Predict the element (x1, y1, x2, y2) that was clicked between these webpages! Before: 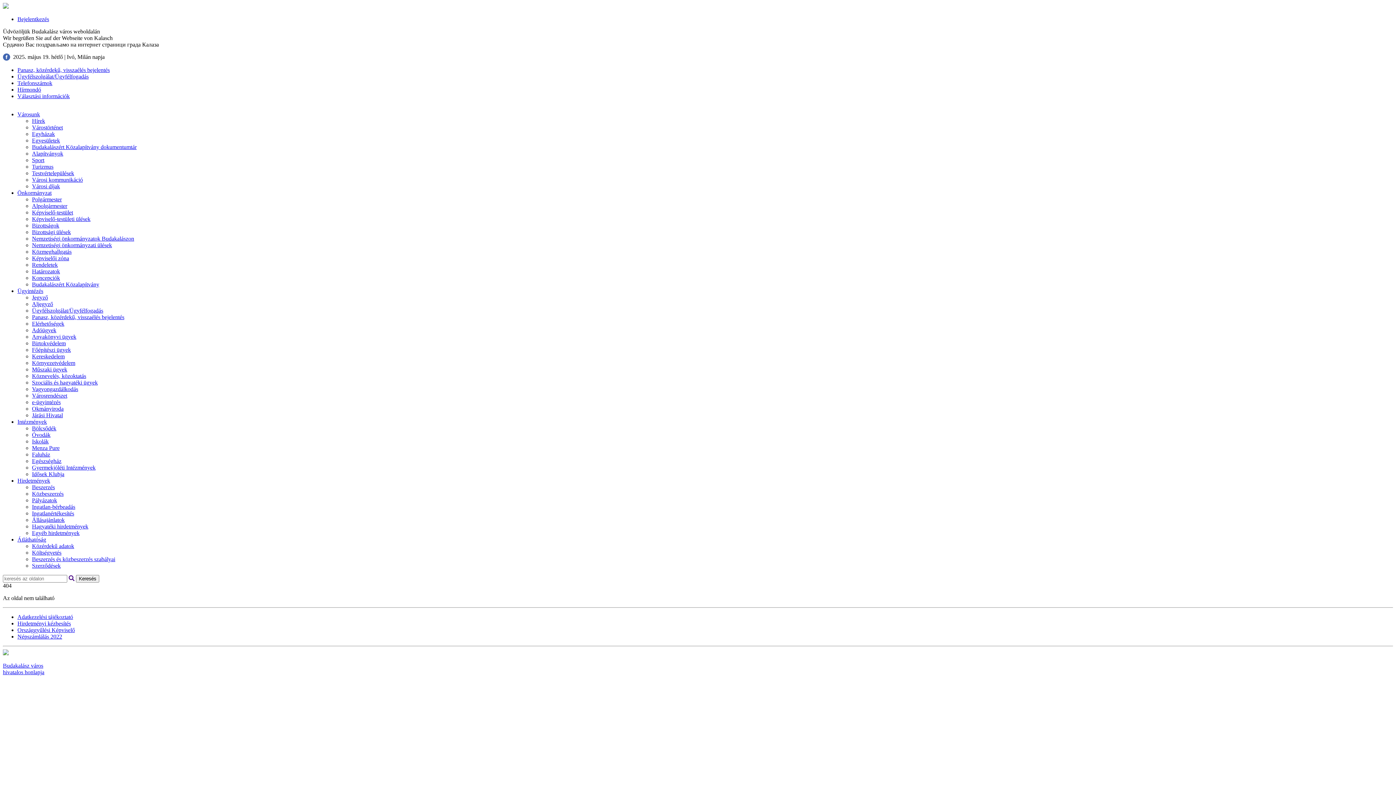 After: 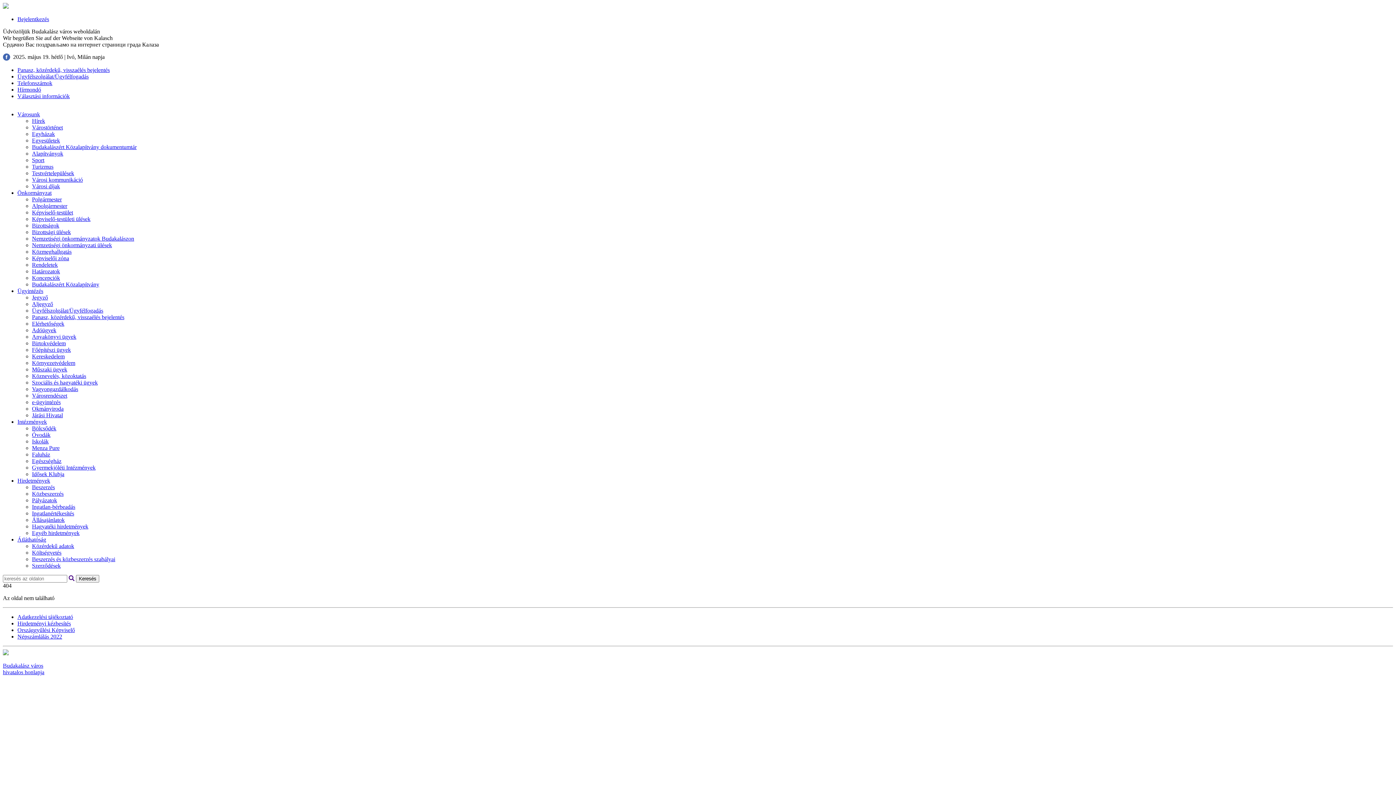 Action: bbox: (17, 477, 50, 484) label: Hirdetmények